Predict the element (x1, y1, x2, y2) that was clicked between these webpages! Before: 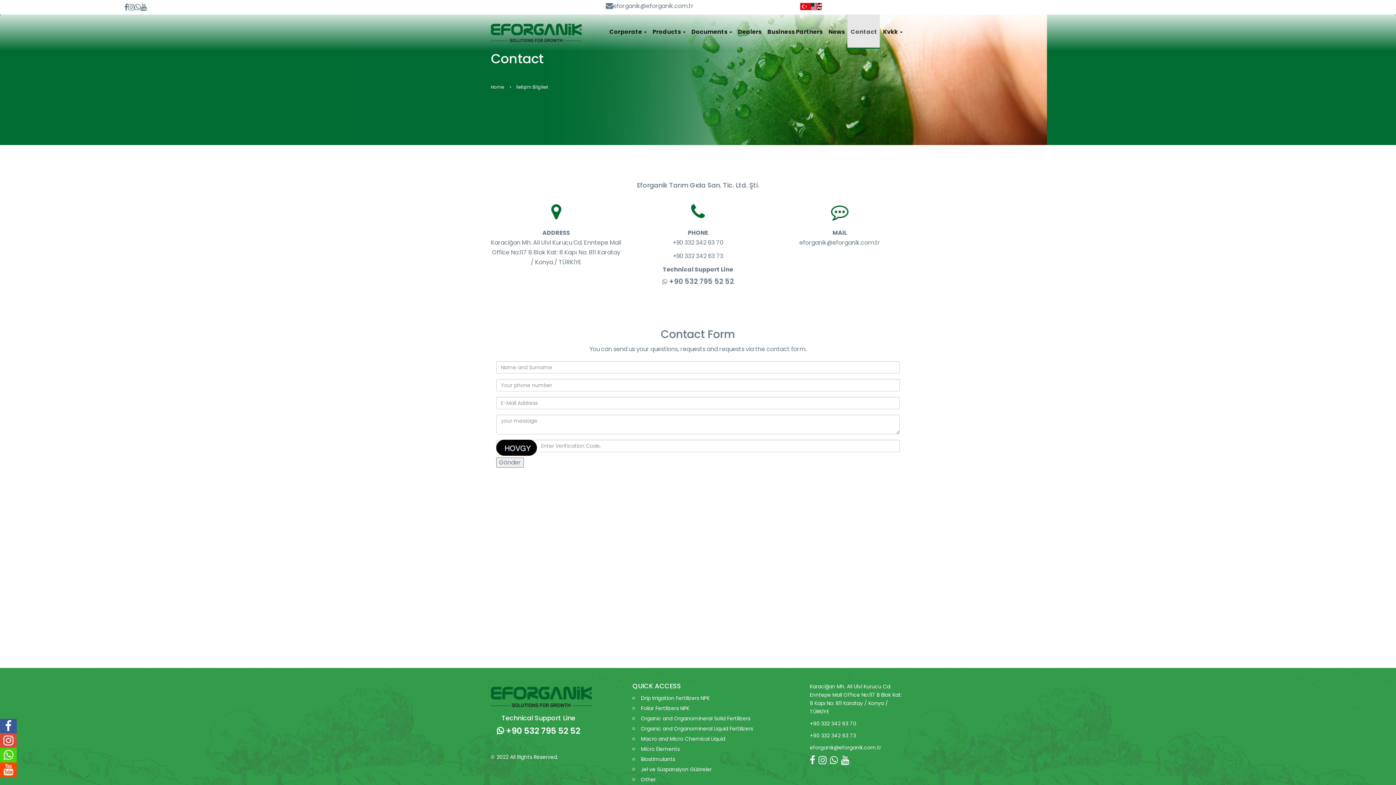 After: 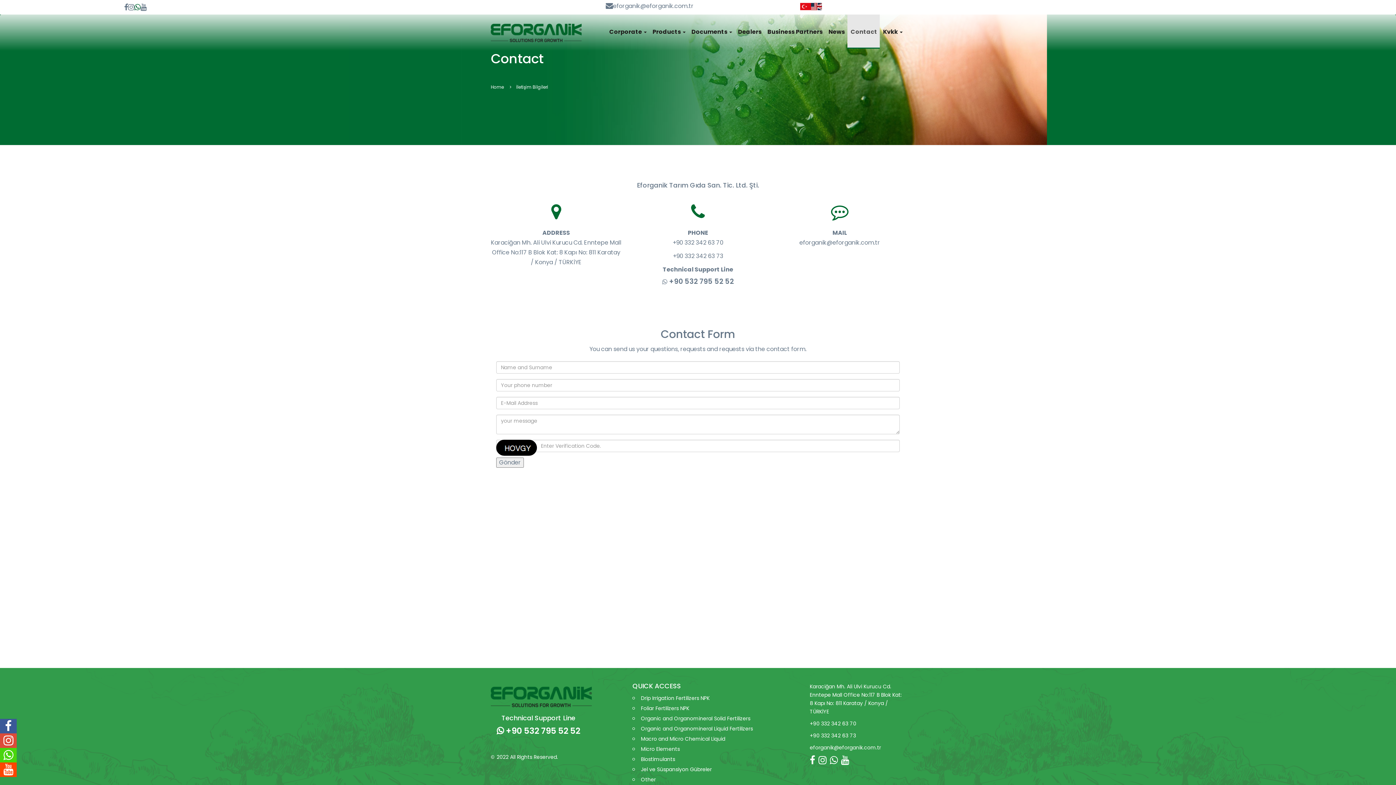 Action: bbox: (134, 2, 140, 12)